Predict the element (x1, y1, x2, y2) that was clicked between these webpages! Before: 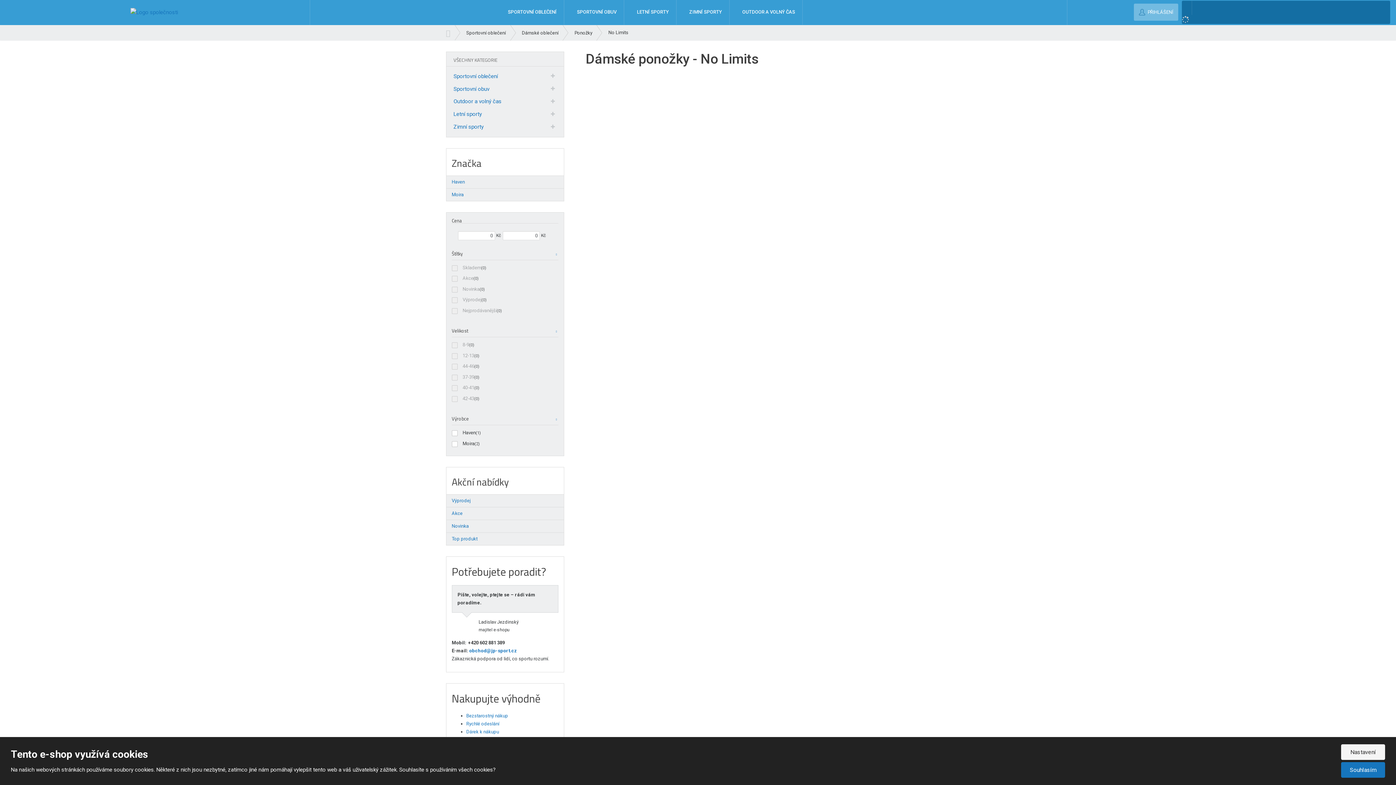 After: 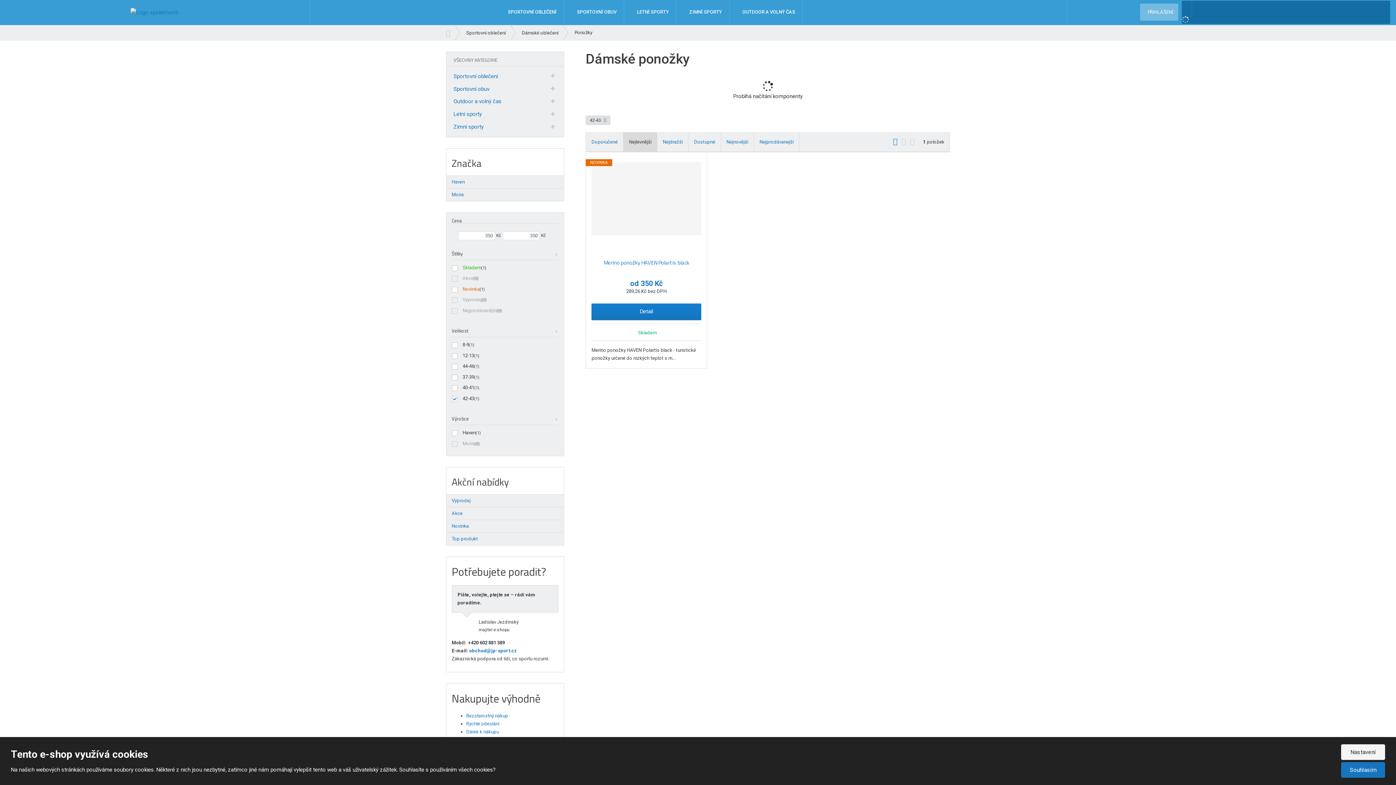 Action: label: 42-43 bbox: (462, 395, 474, 401)